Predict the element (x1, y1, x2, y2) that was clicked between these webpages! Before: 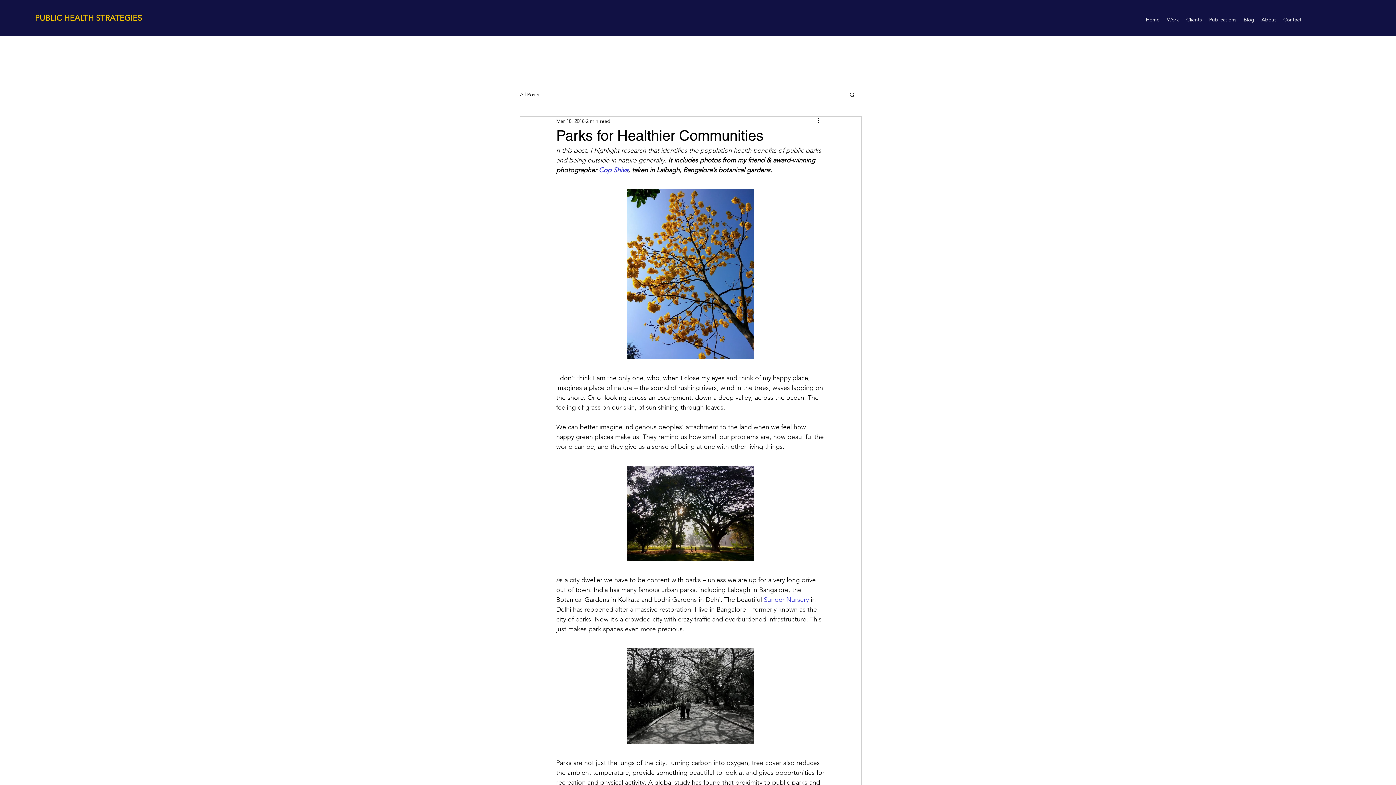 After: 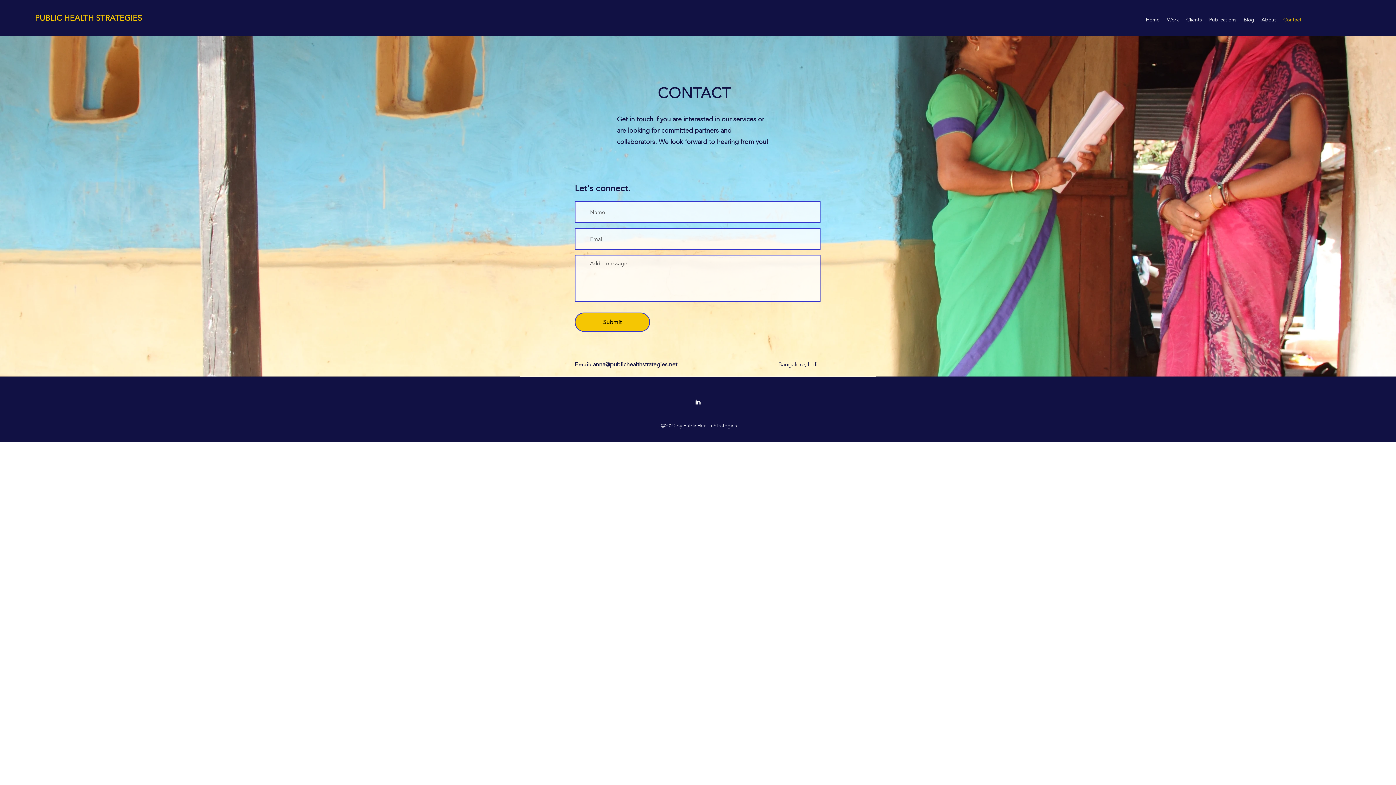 Action: bbox: (1280, 14, 1305, 25) label: Contact